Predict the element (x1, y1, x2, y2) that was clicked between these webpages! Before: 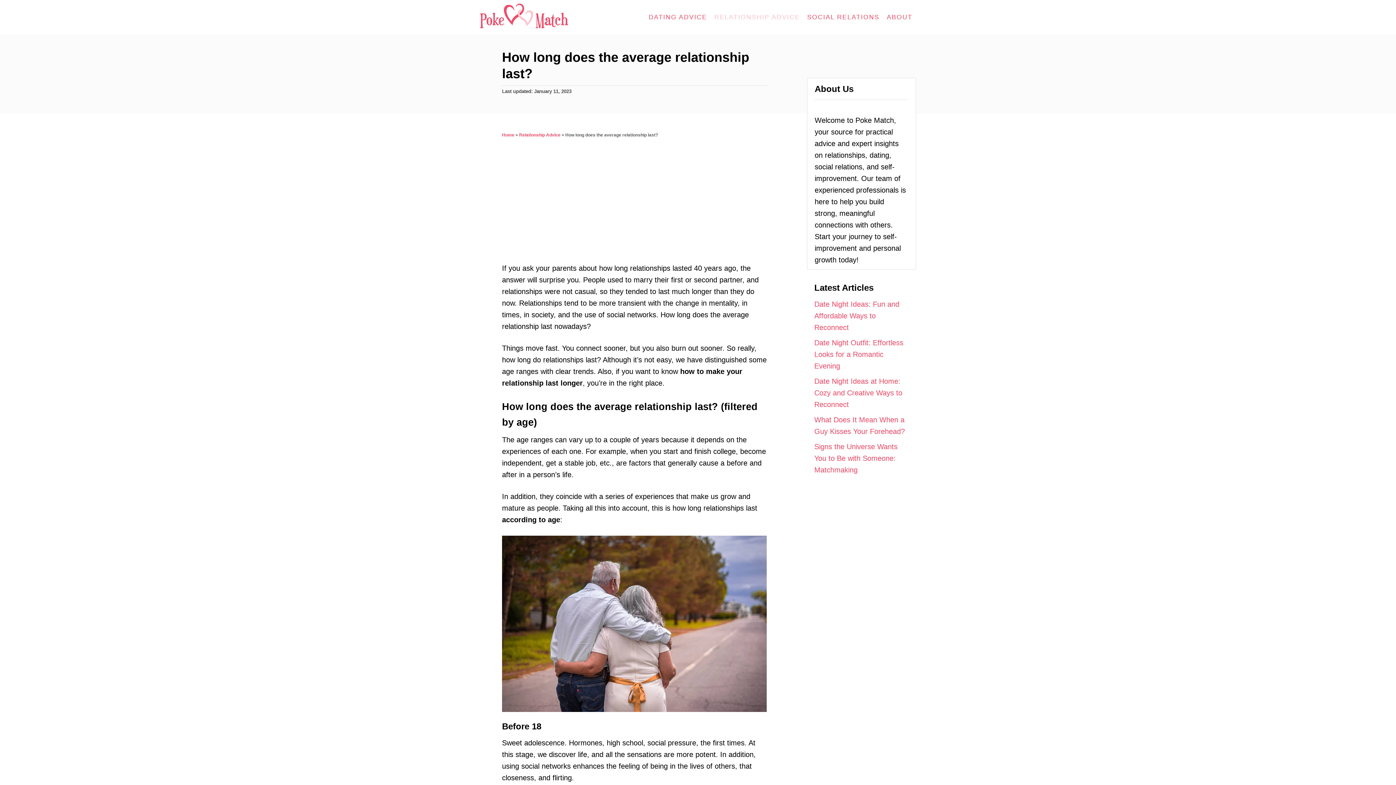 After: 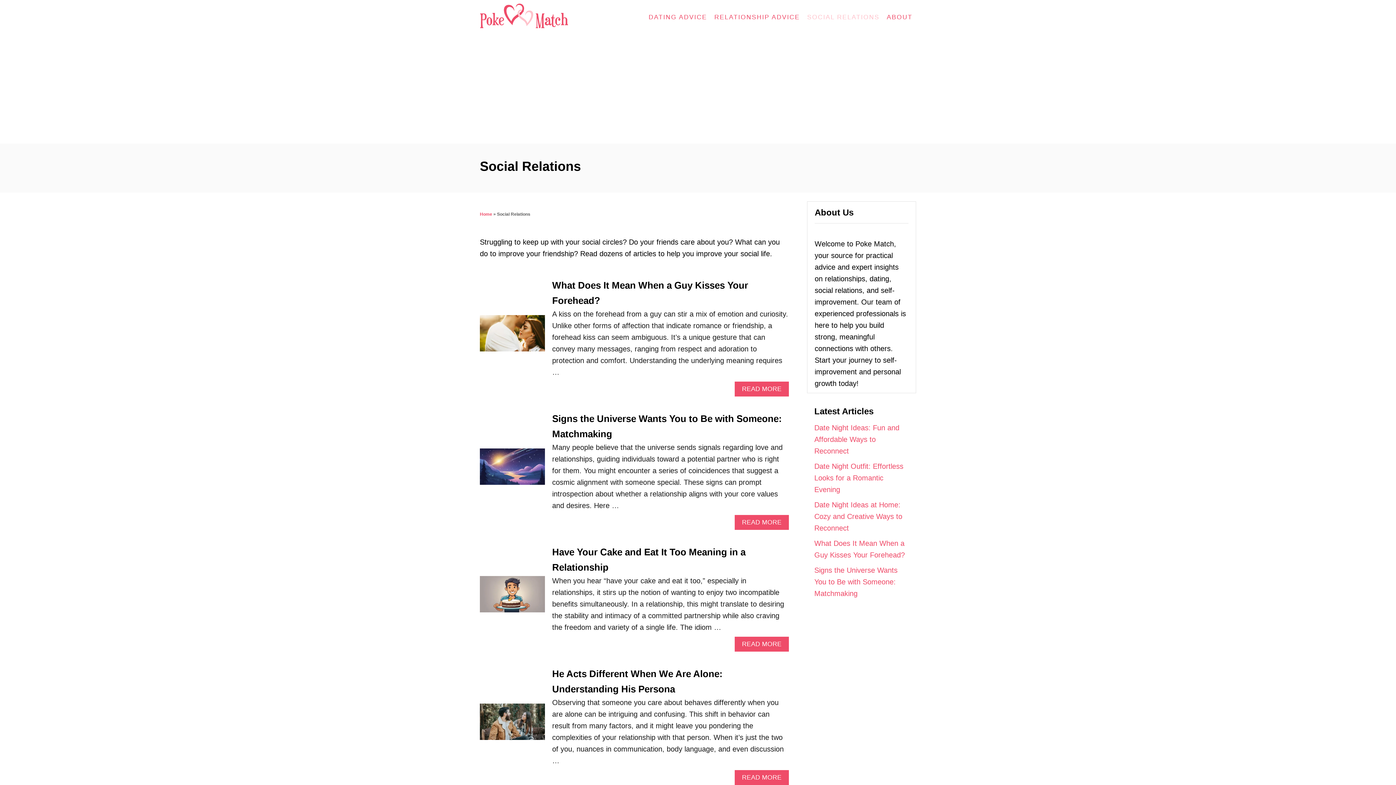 Action: bbox: (803, 9, 883, 24) label: SOCIAL RELATIONS